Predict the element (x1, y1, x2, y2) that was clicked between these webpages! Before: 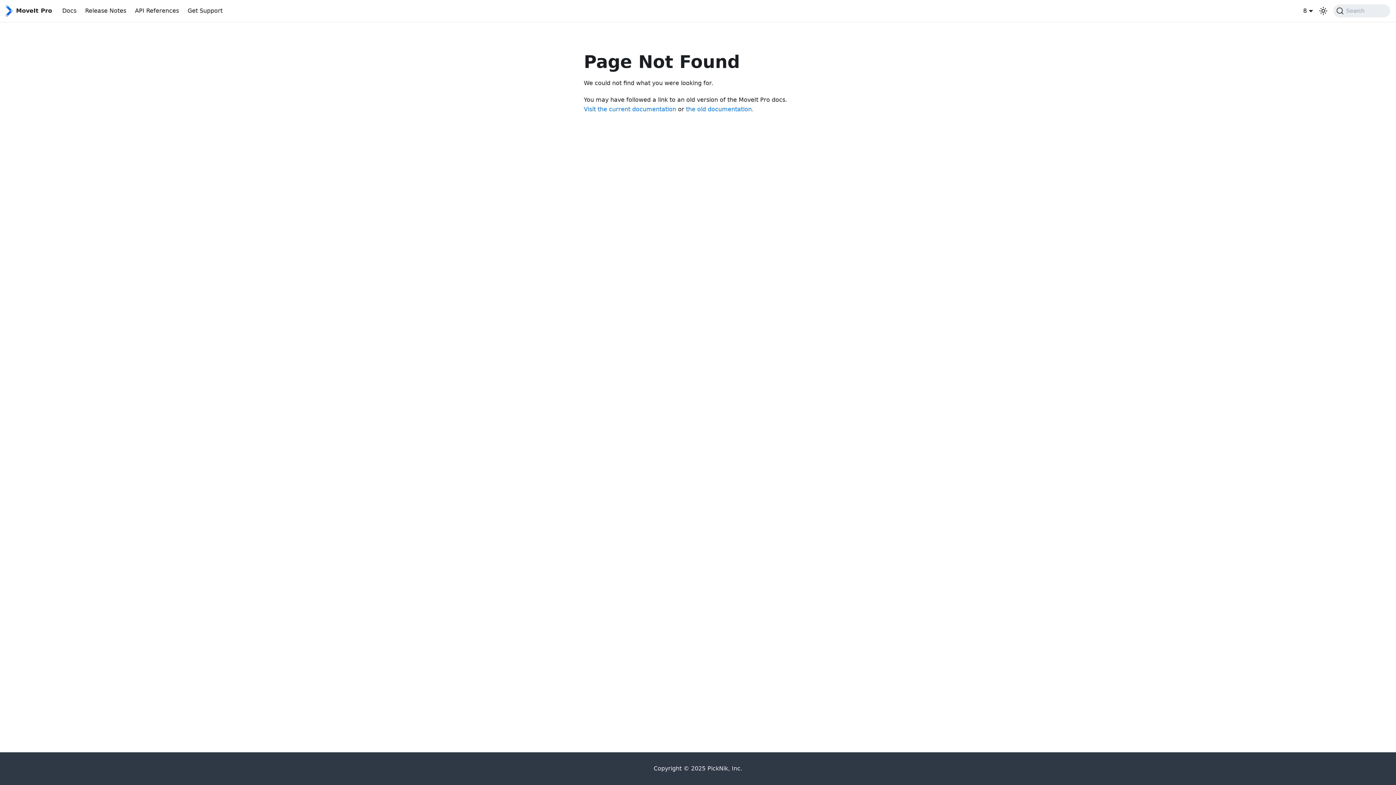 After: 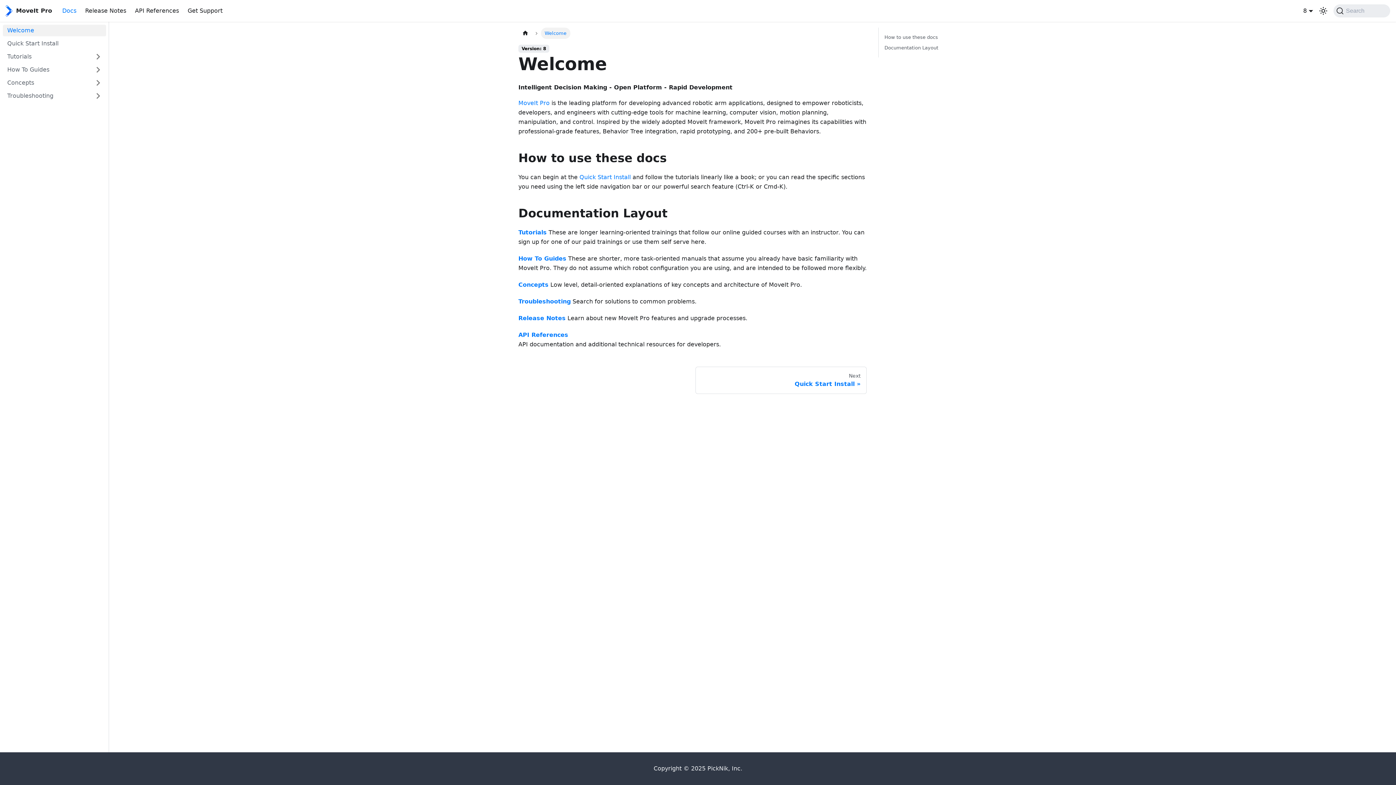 Action: label: 8 bbox: (1303, 7, 1313, 14)